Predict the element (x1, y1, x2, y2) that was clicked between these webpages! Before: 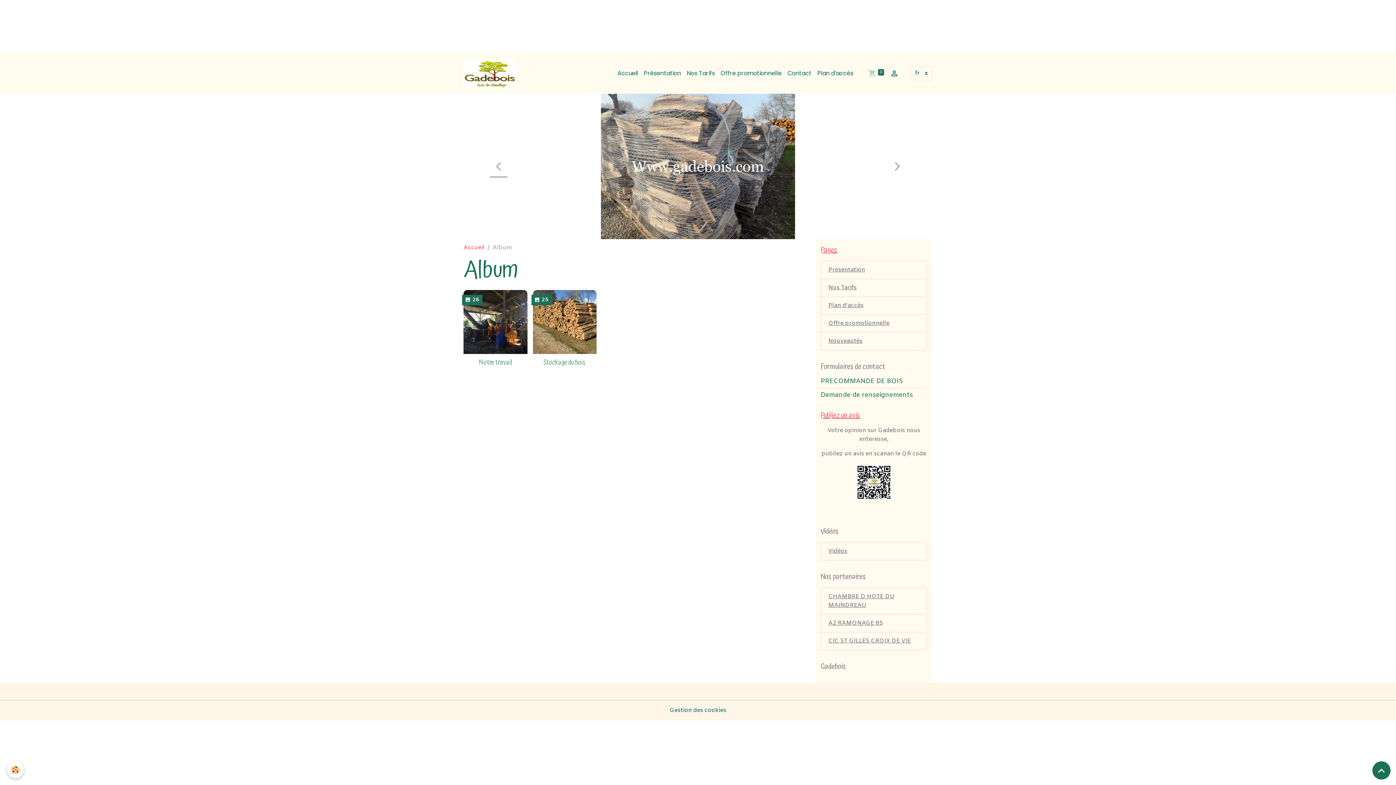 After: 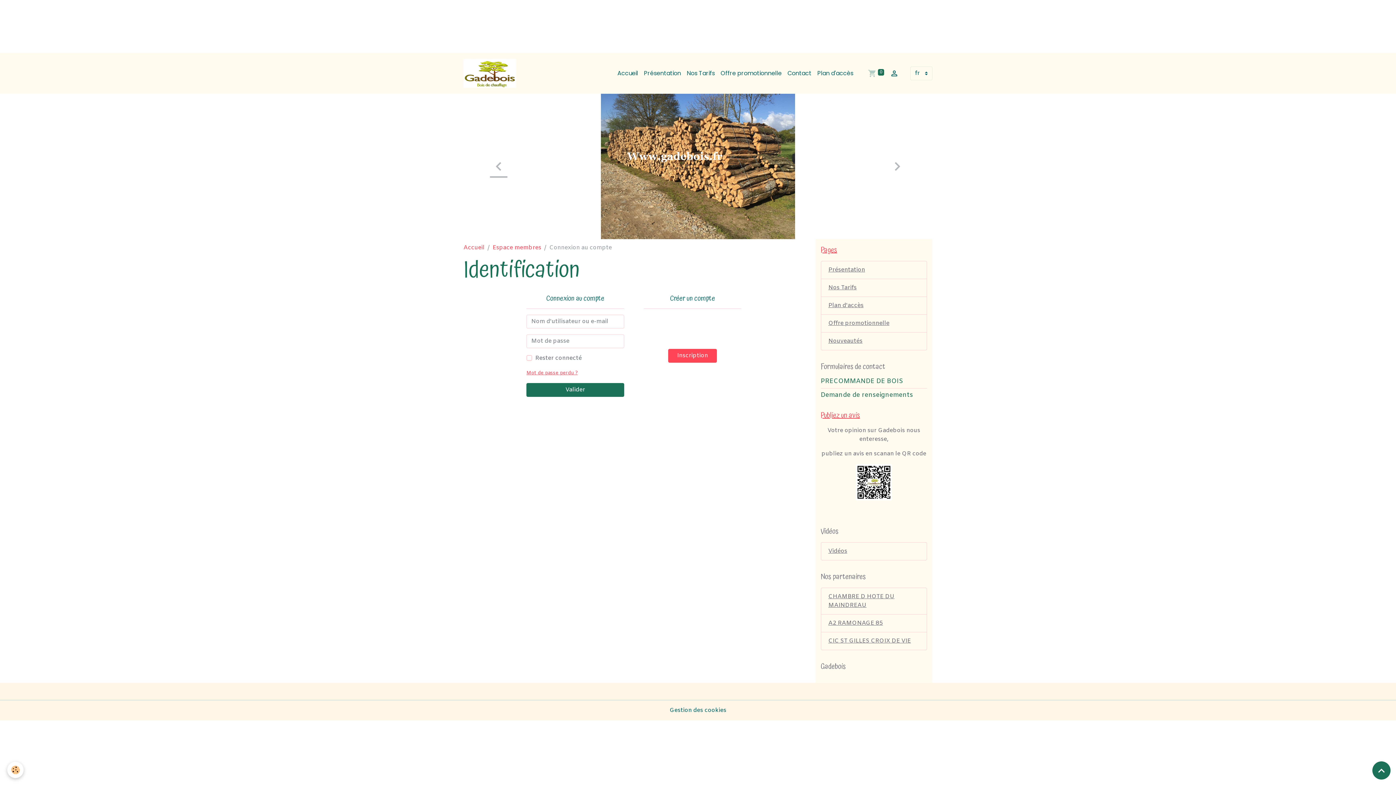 Action: bbox: (887, 66, 901, 80)